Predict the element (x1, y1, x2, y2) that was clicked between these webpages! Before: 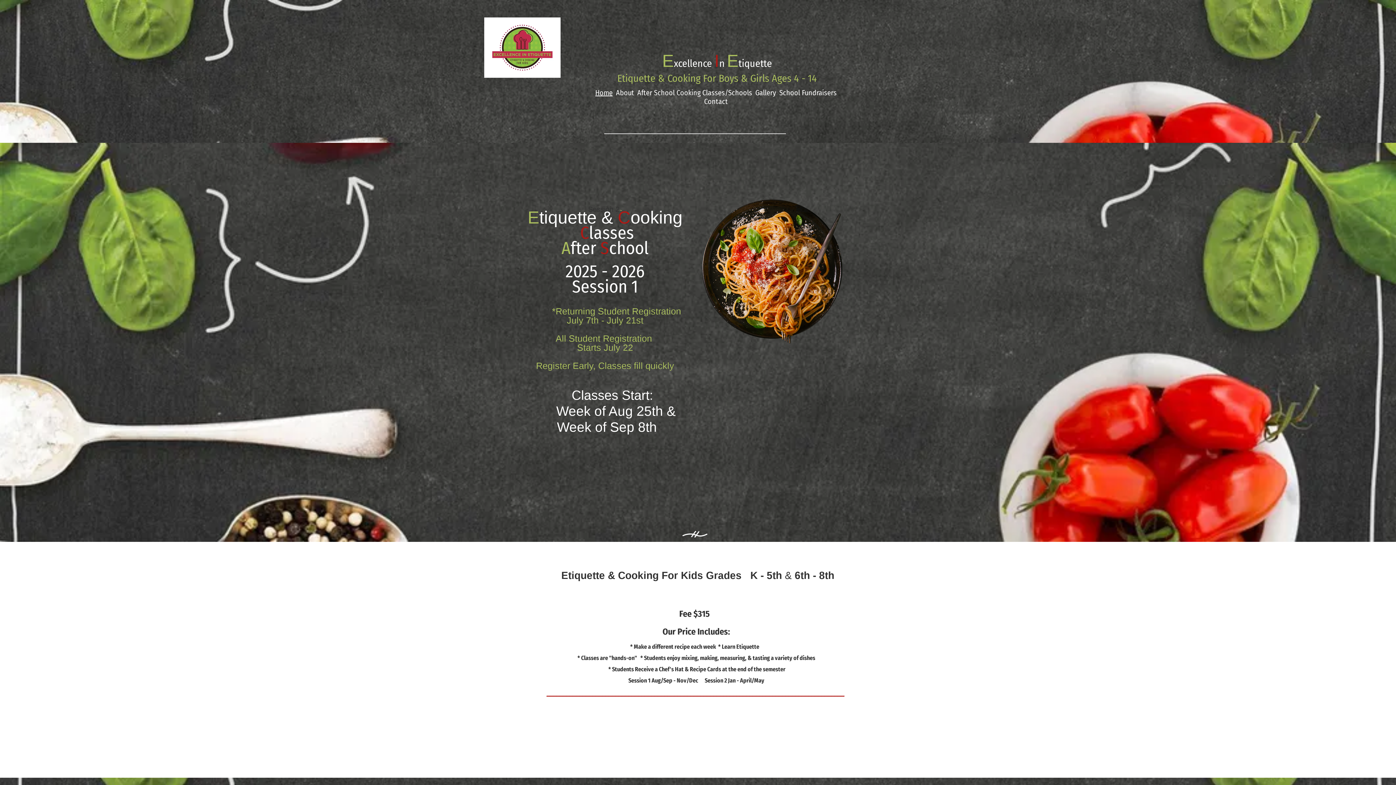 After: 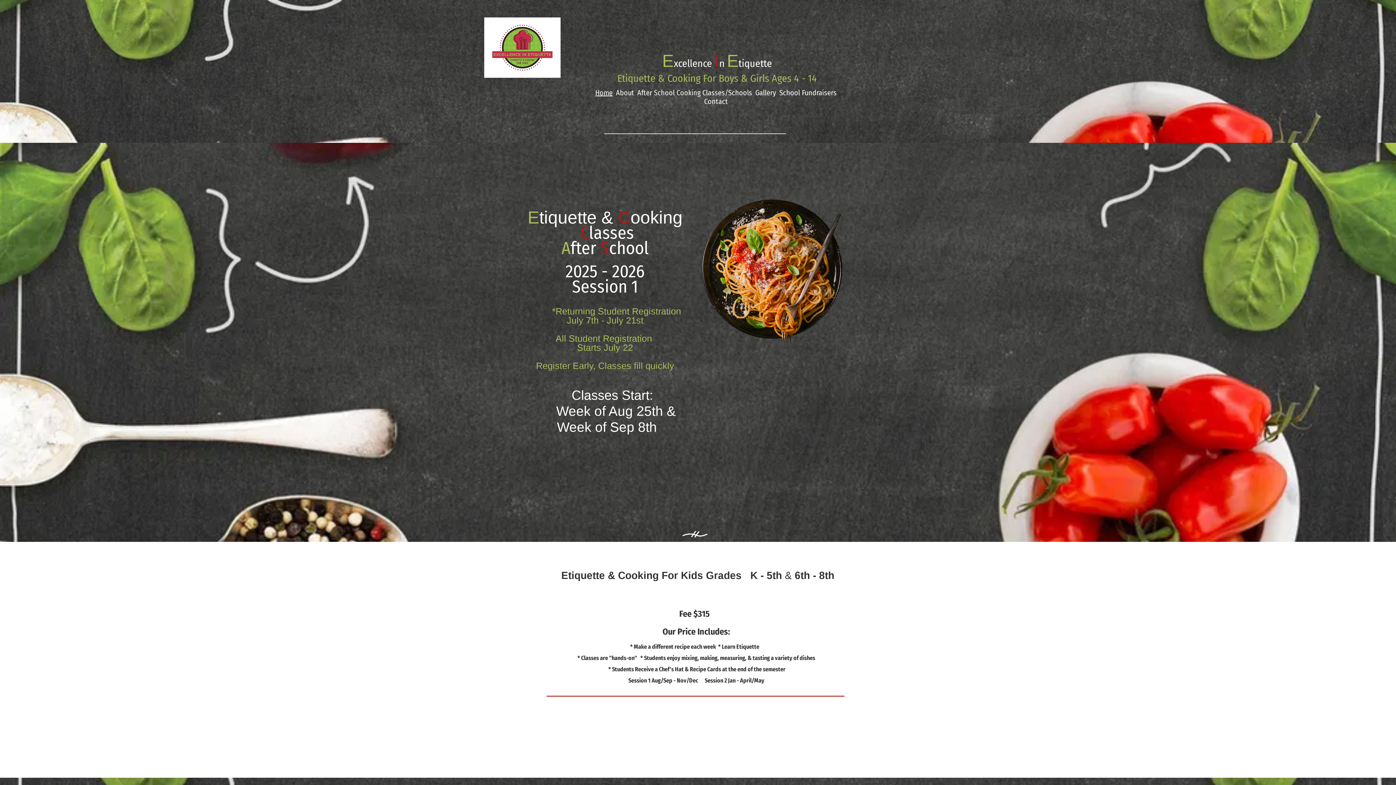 Action: bbox: (593, 88, 614, 97) label: Home